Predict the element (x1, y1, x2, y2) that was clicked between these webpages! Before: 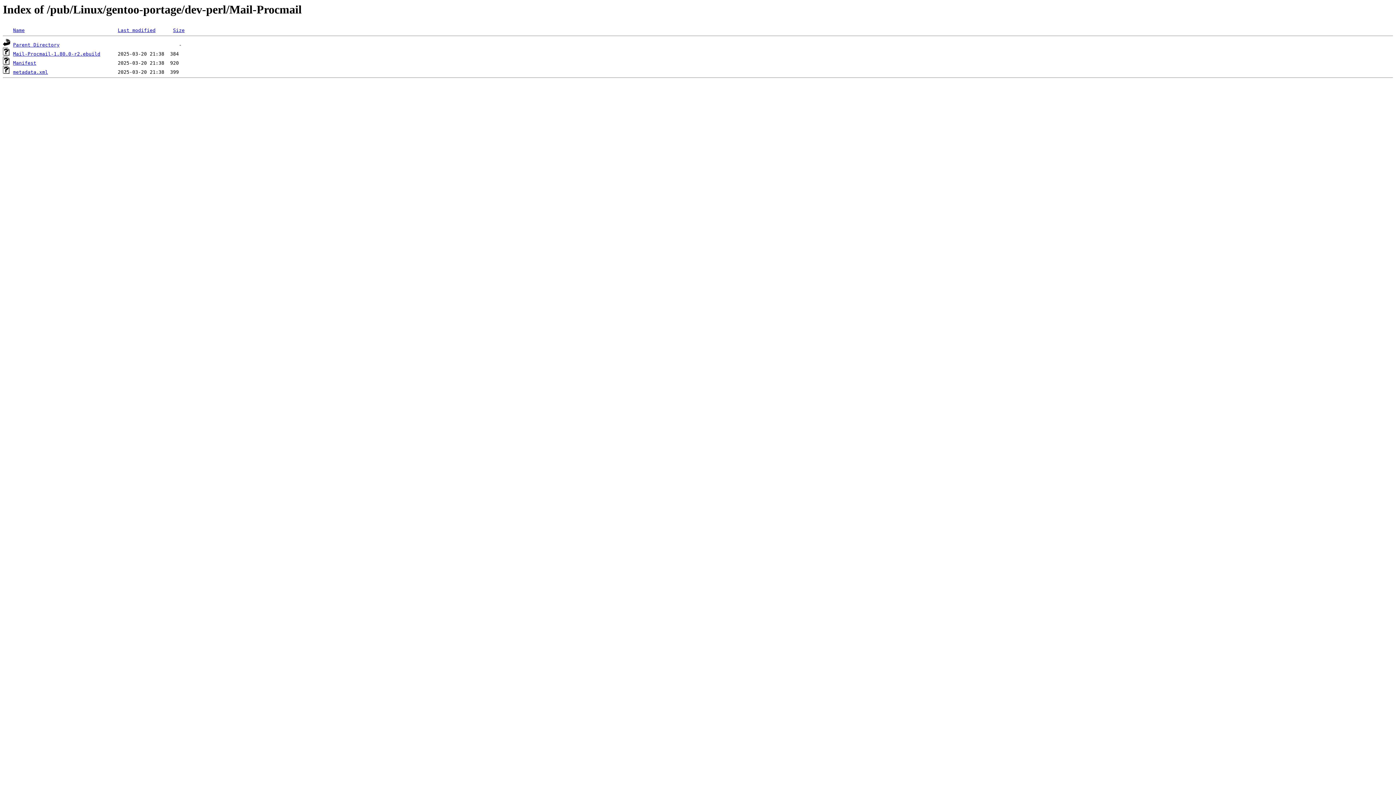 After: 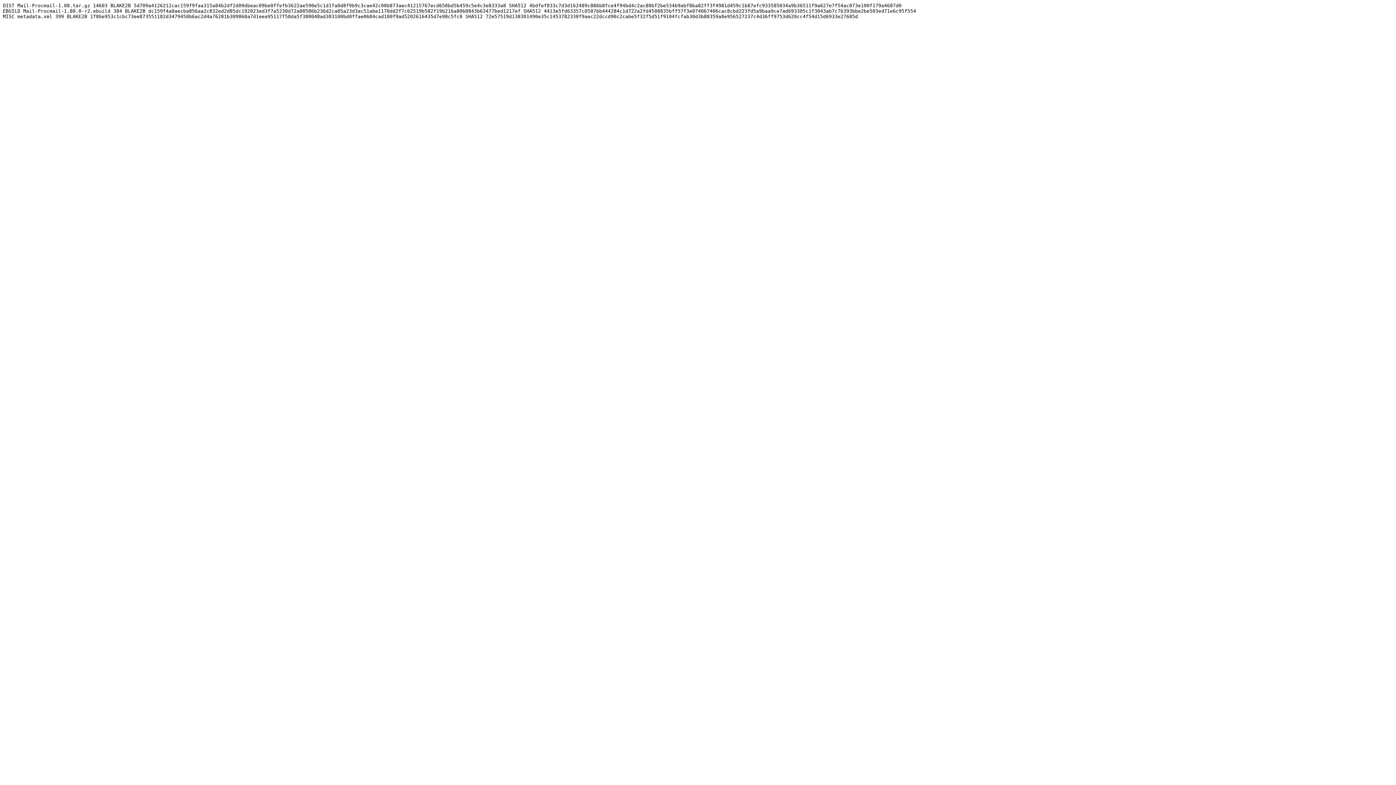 Action: label: Manifest bbox: (13, 60, 36, 65)